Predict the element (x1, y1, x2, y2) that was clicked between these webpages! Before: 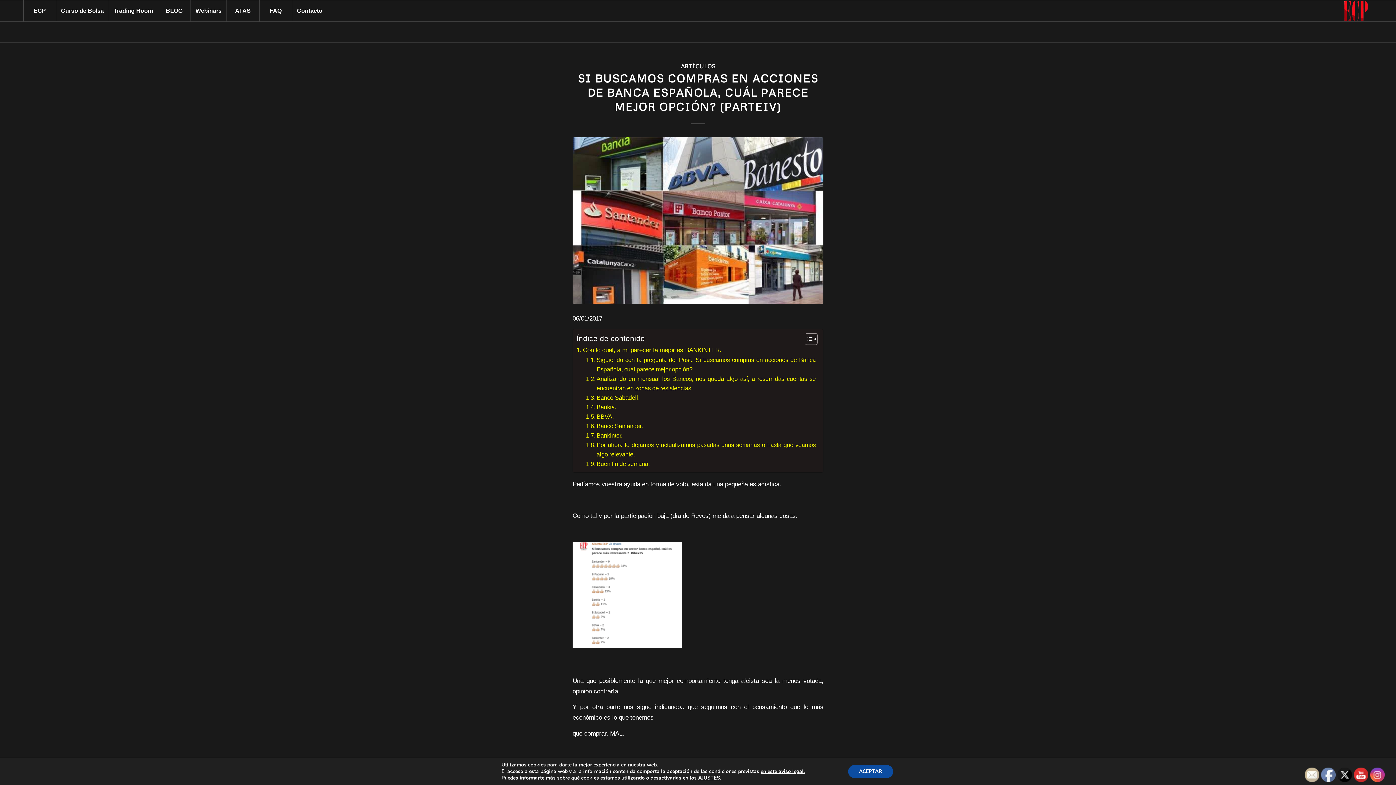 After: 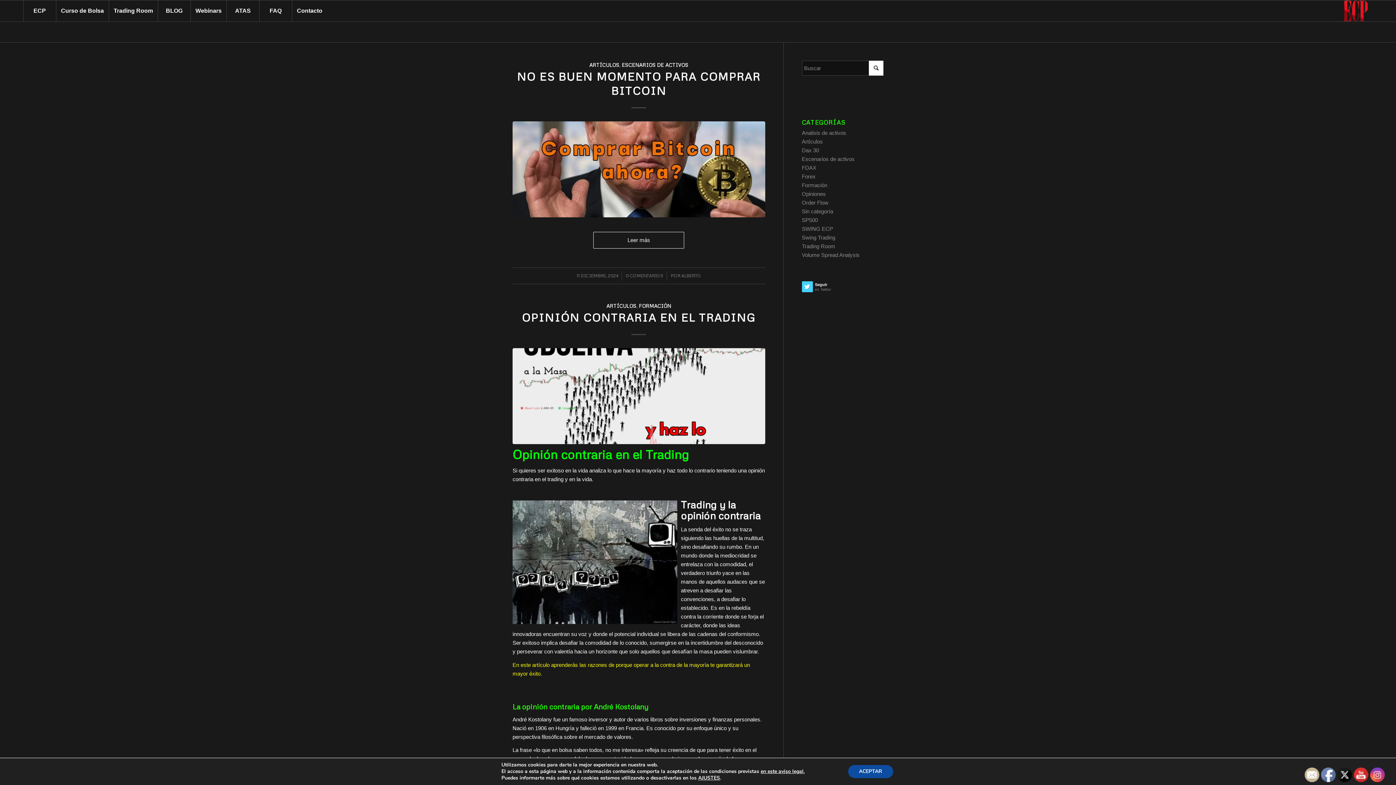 Action: label: ARTÍCULOS bbox: (681, 62, 715, 69)